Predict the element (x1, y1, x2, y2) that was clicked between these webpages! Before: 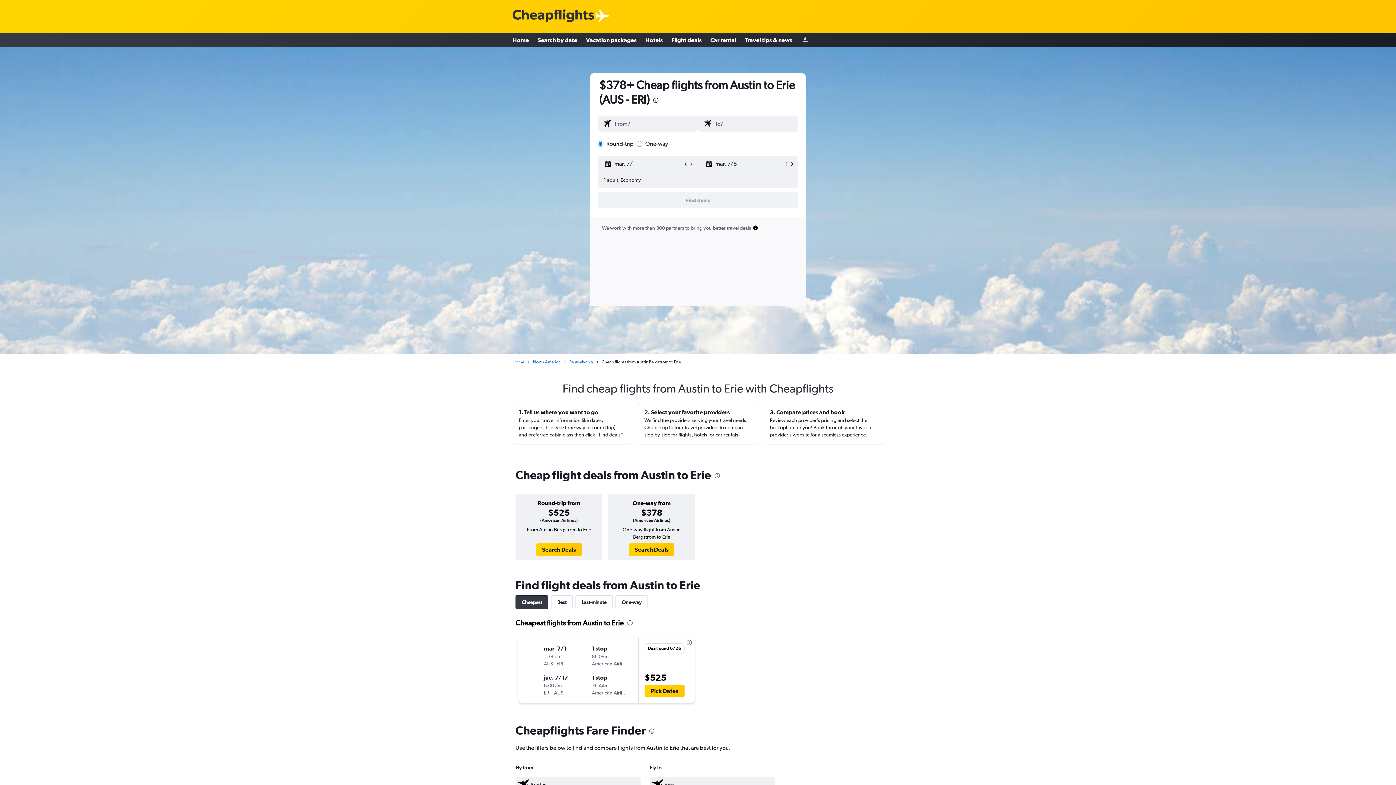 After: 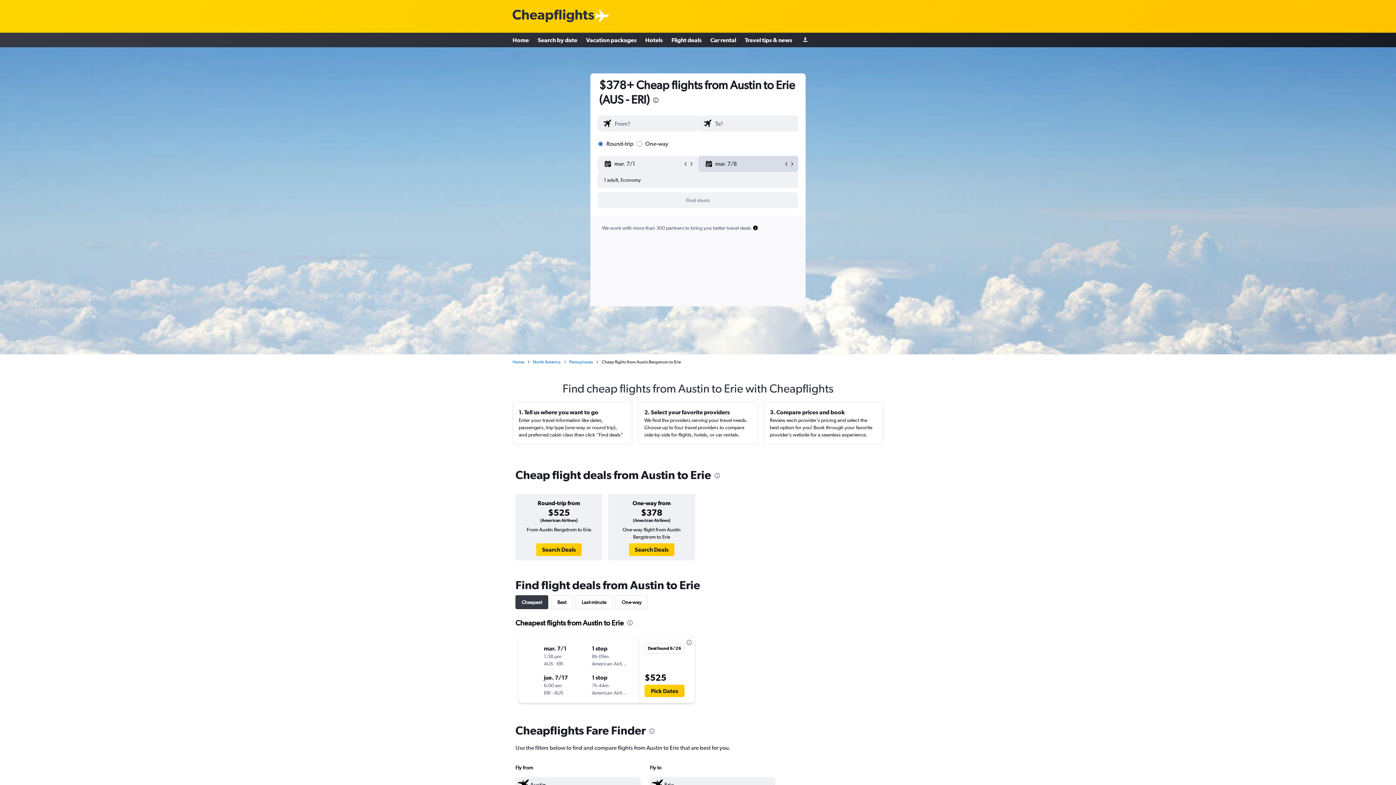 Action: bbox: (789, 161, 795, 166)